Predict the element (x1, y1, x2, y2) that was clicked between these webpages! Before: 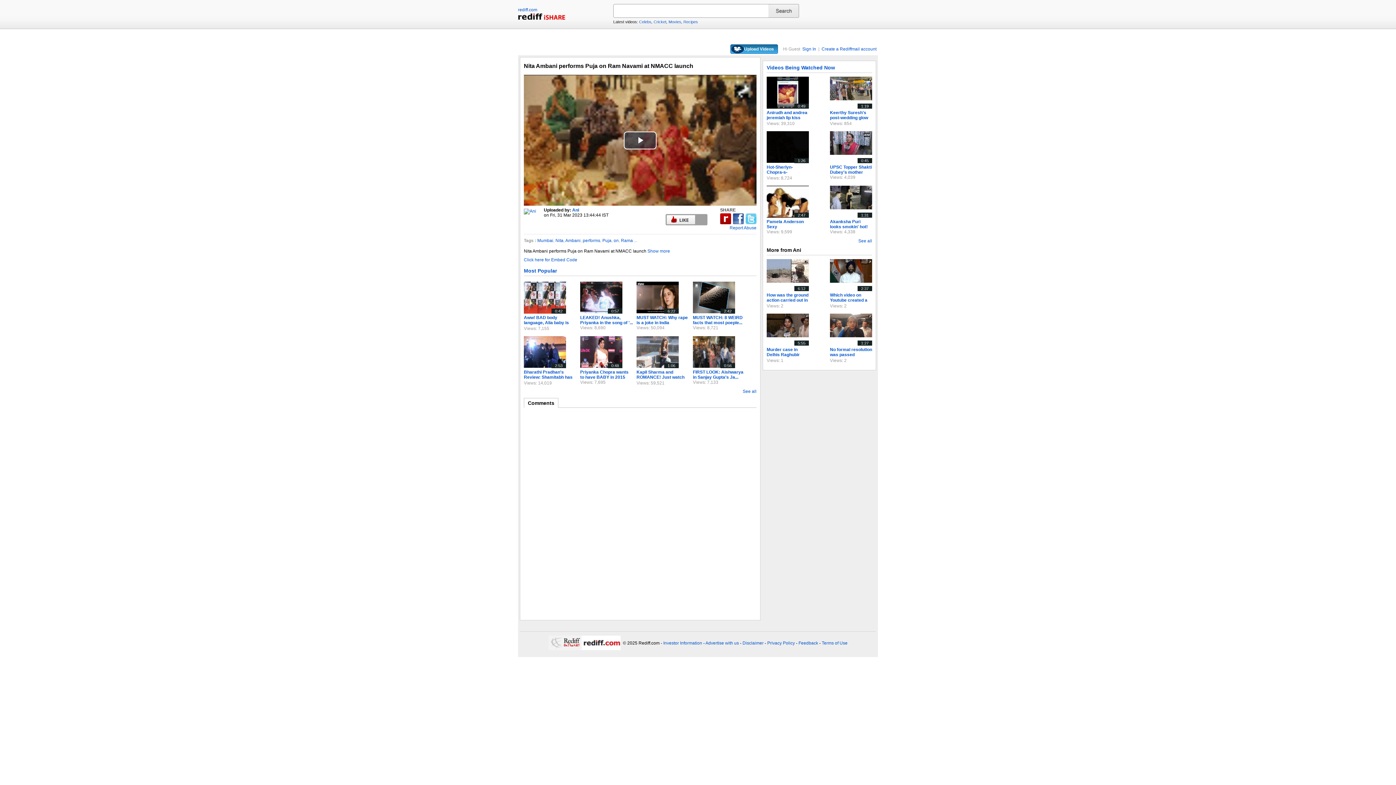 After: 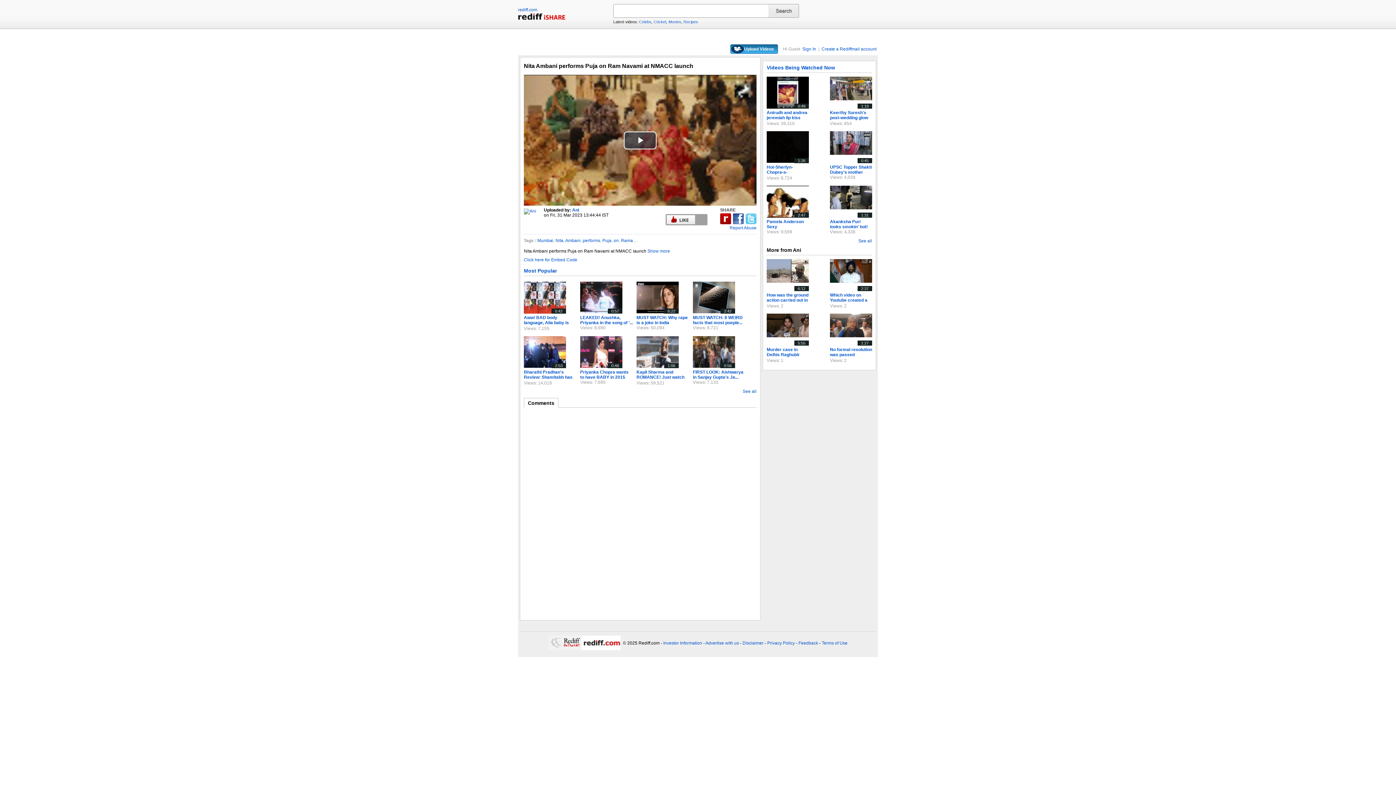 Action: bbox: (733, 220, 744, 225)